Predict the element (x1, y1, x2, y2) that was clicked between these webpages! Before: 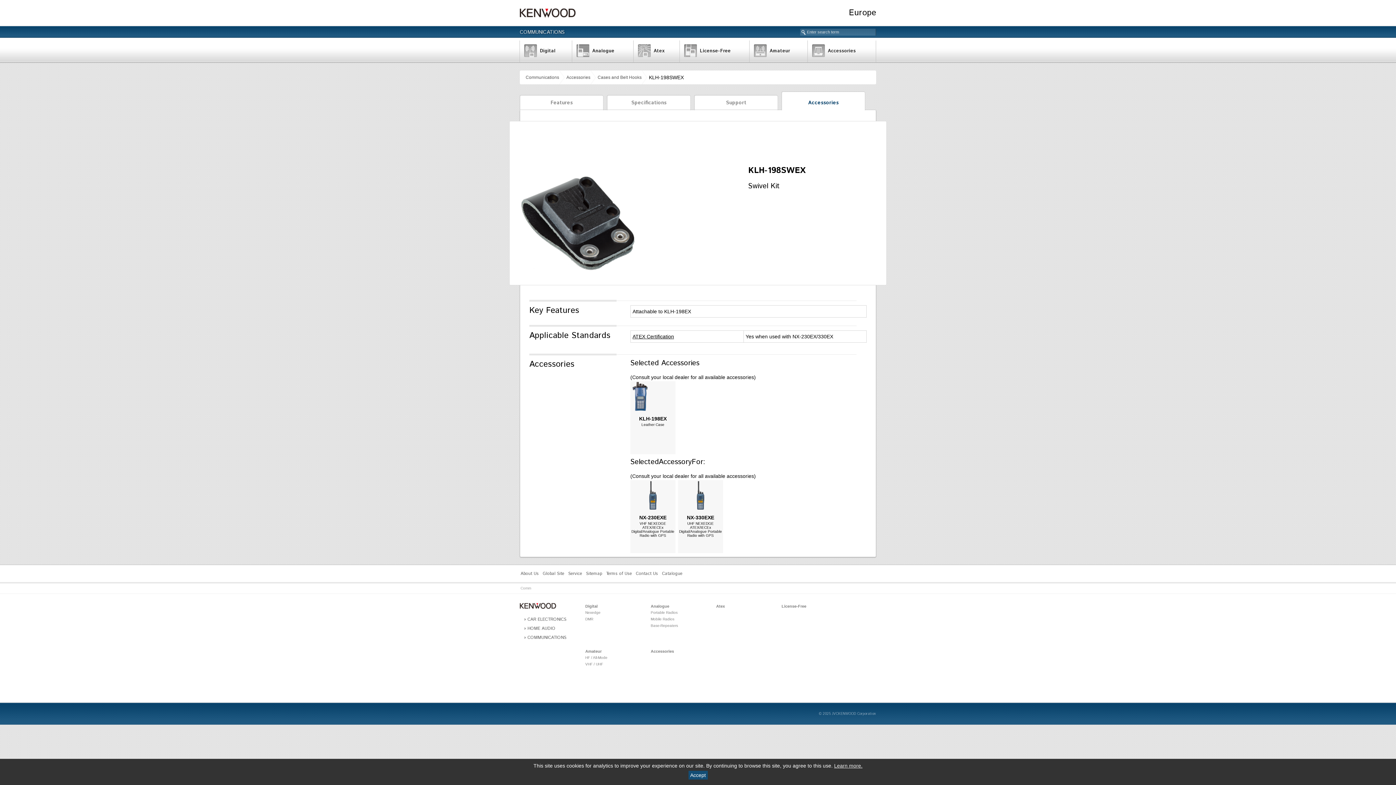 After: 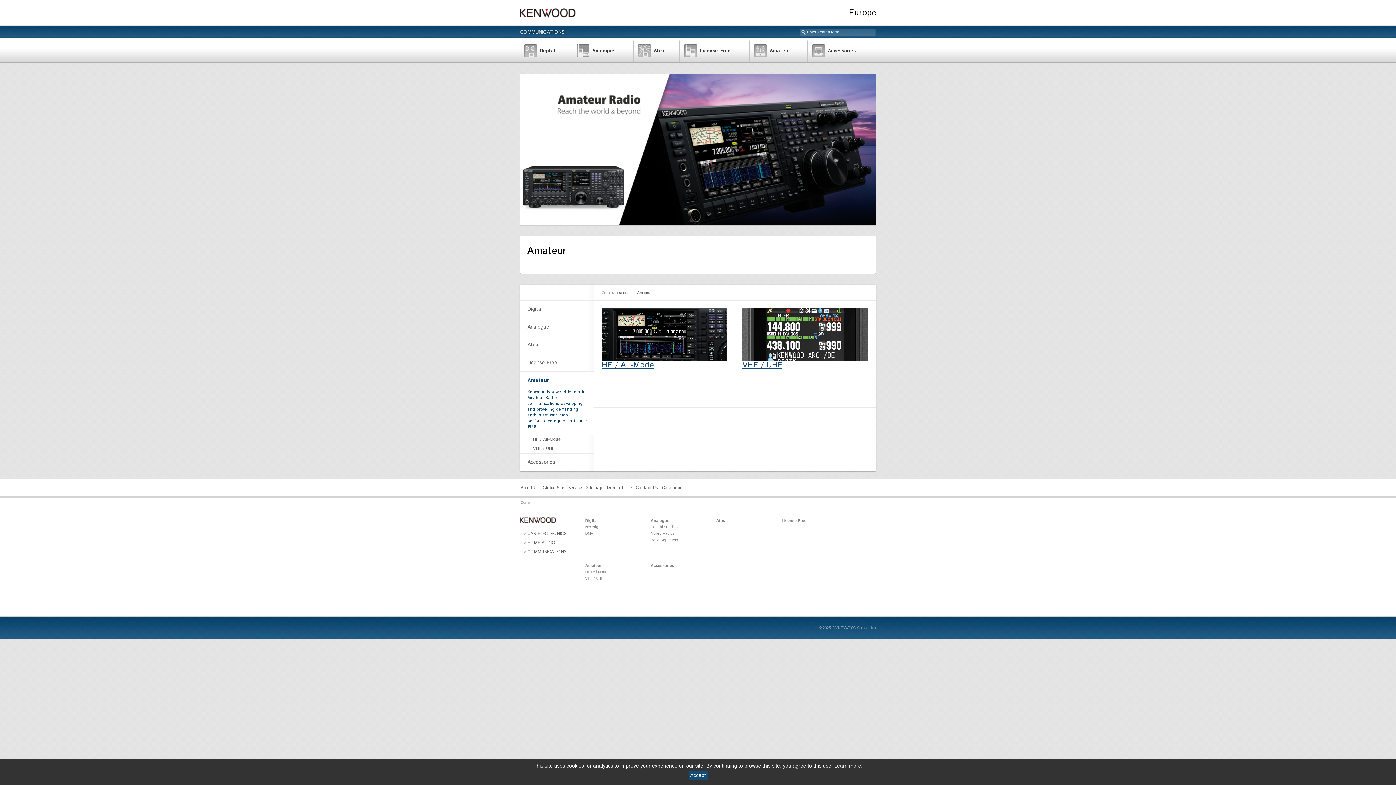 Action: bbox: (749, 40, 808, 62) label: Amateur
Amateur